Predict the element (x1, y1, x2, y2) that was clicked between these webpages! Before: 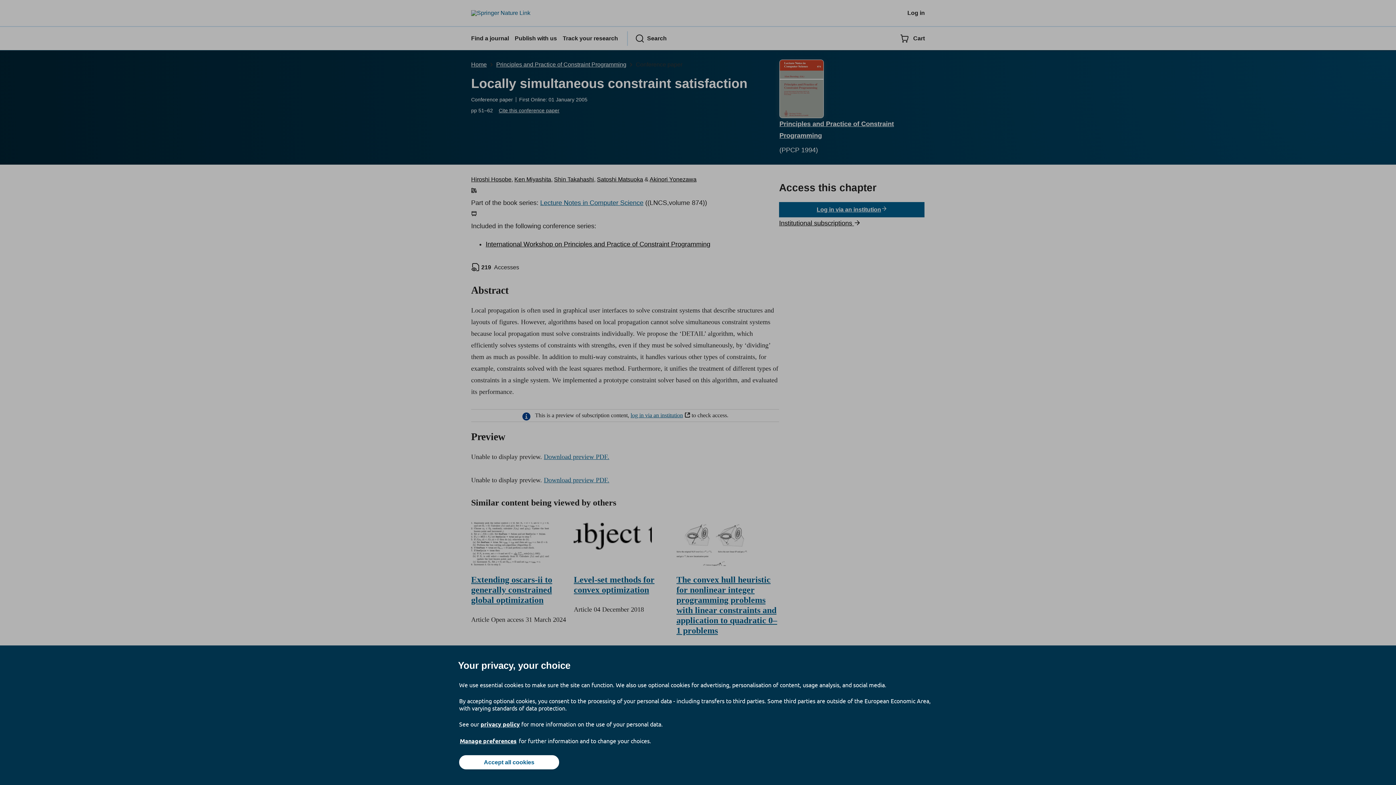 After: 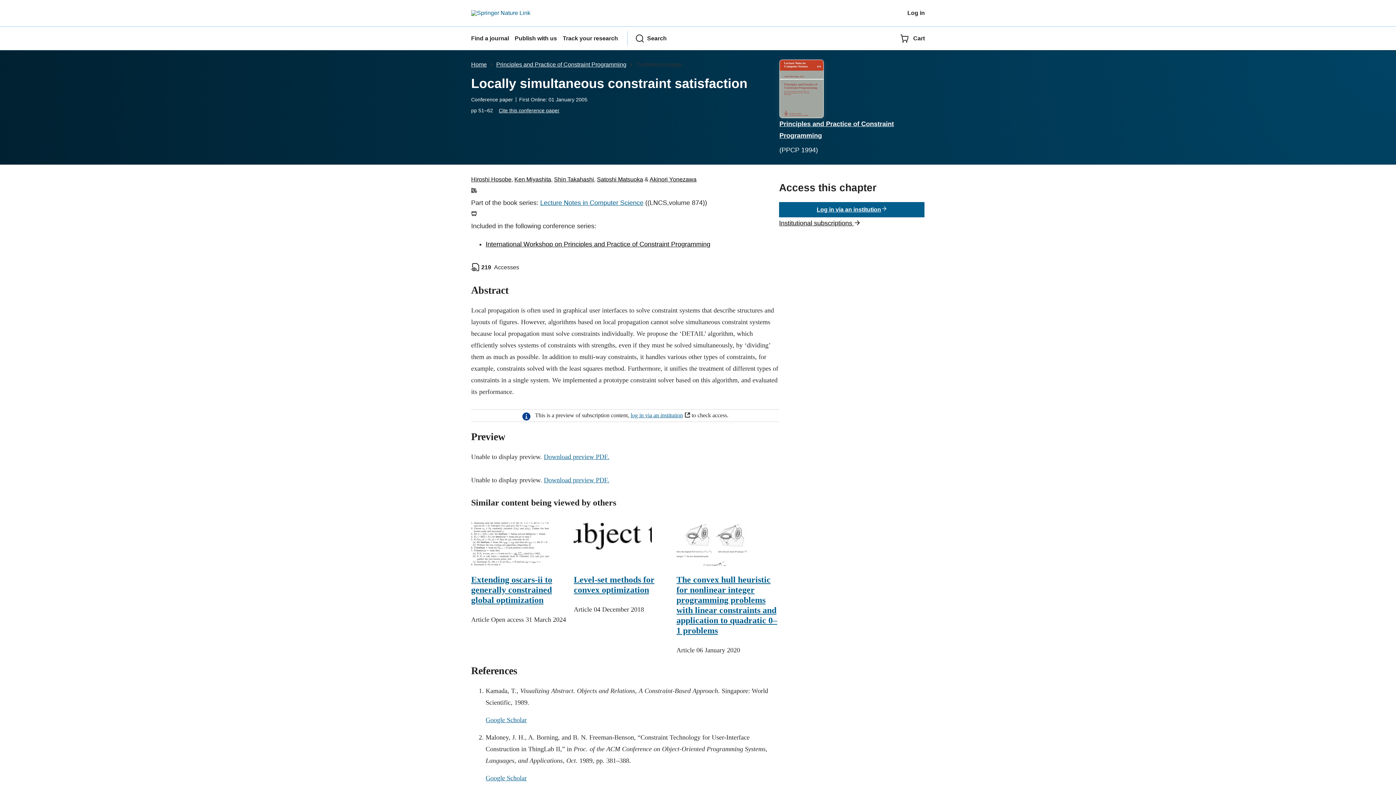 Action: bbox: (459, 755, 559, 769) label: Accept all cookies